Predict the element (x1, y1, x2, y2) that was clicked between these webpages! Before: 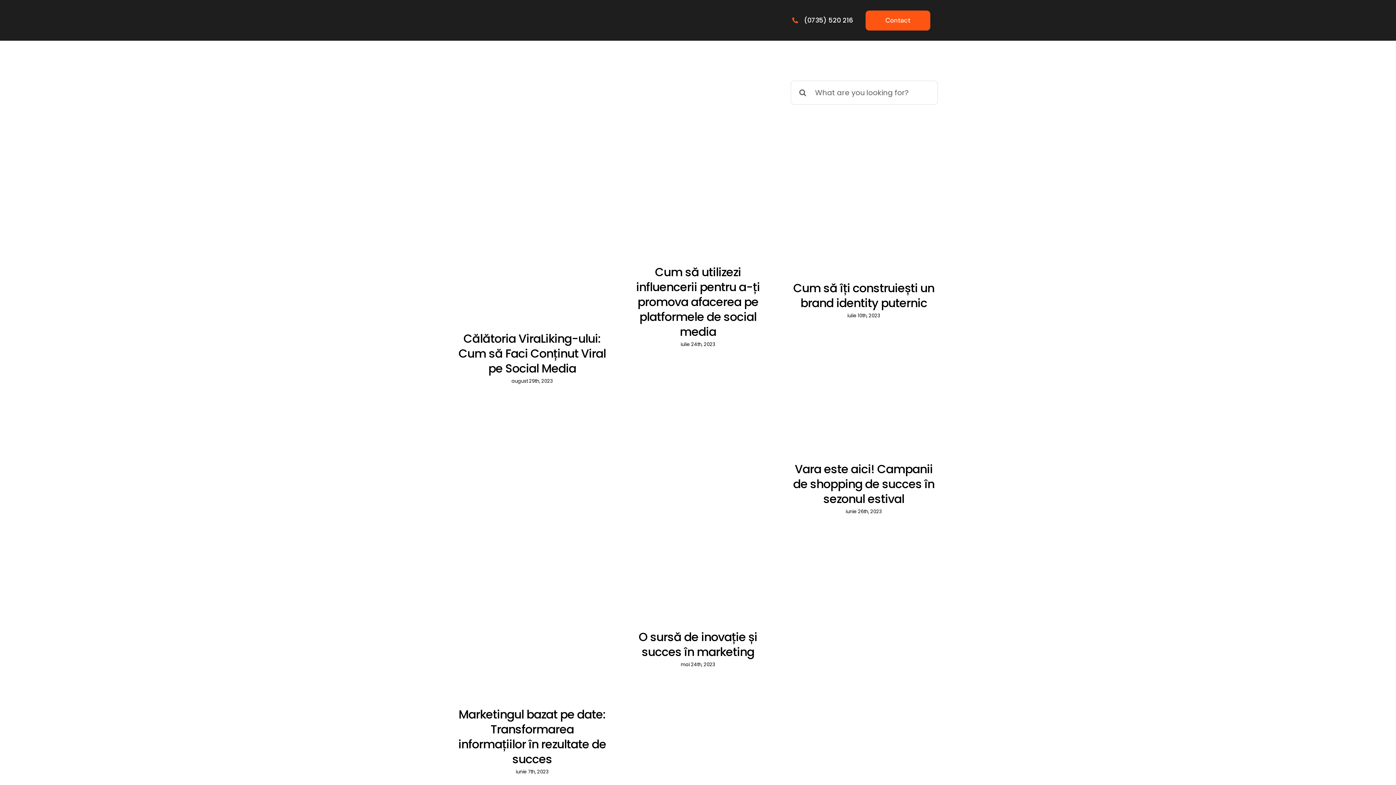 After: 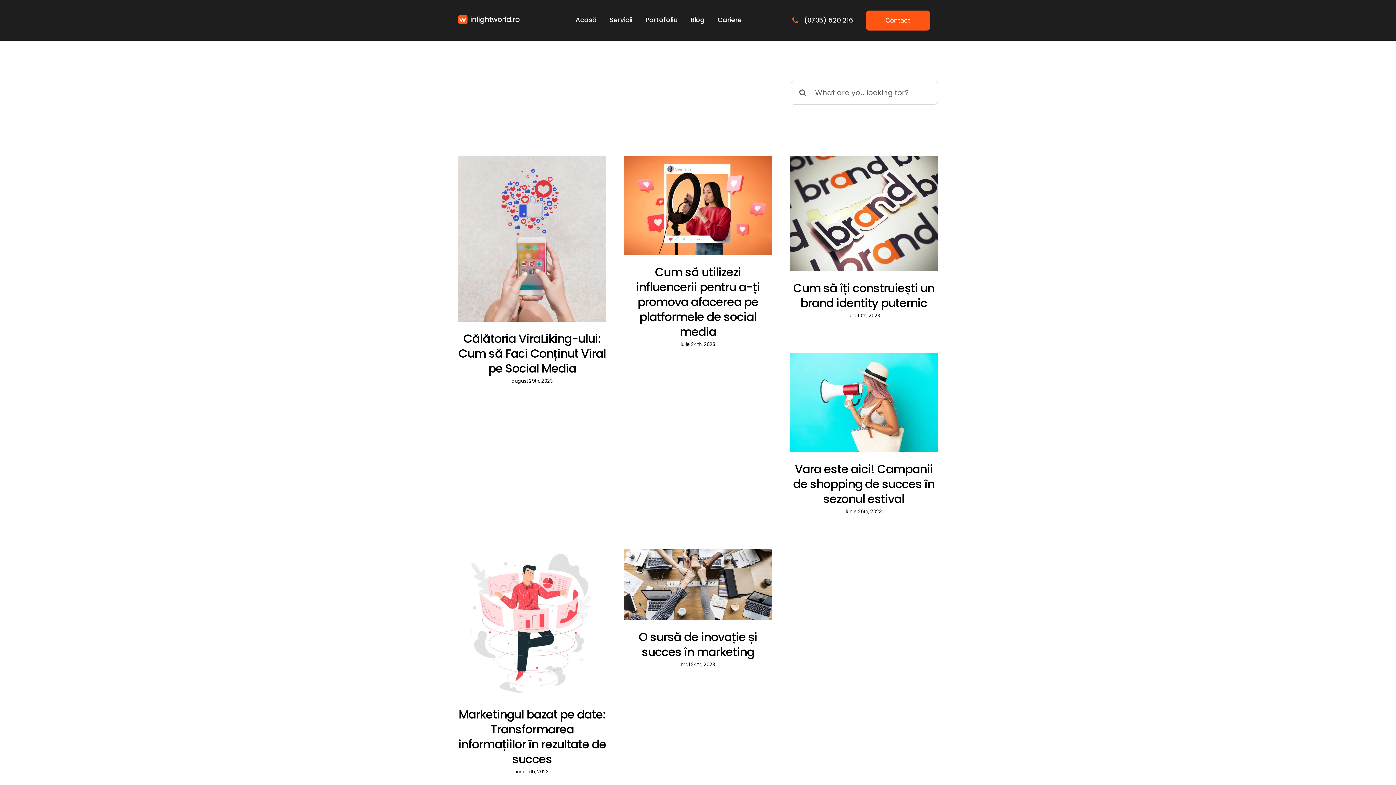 Action: bbox: (804, 15, 853, 24) label: (0735) 520 216